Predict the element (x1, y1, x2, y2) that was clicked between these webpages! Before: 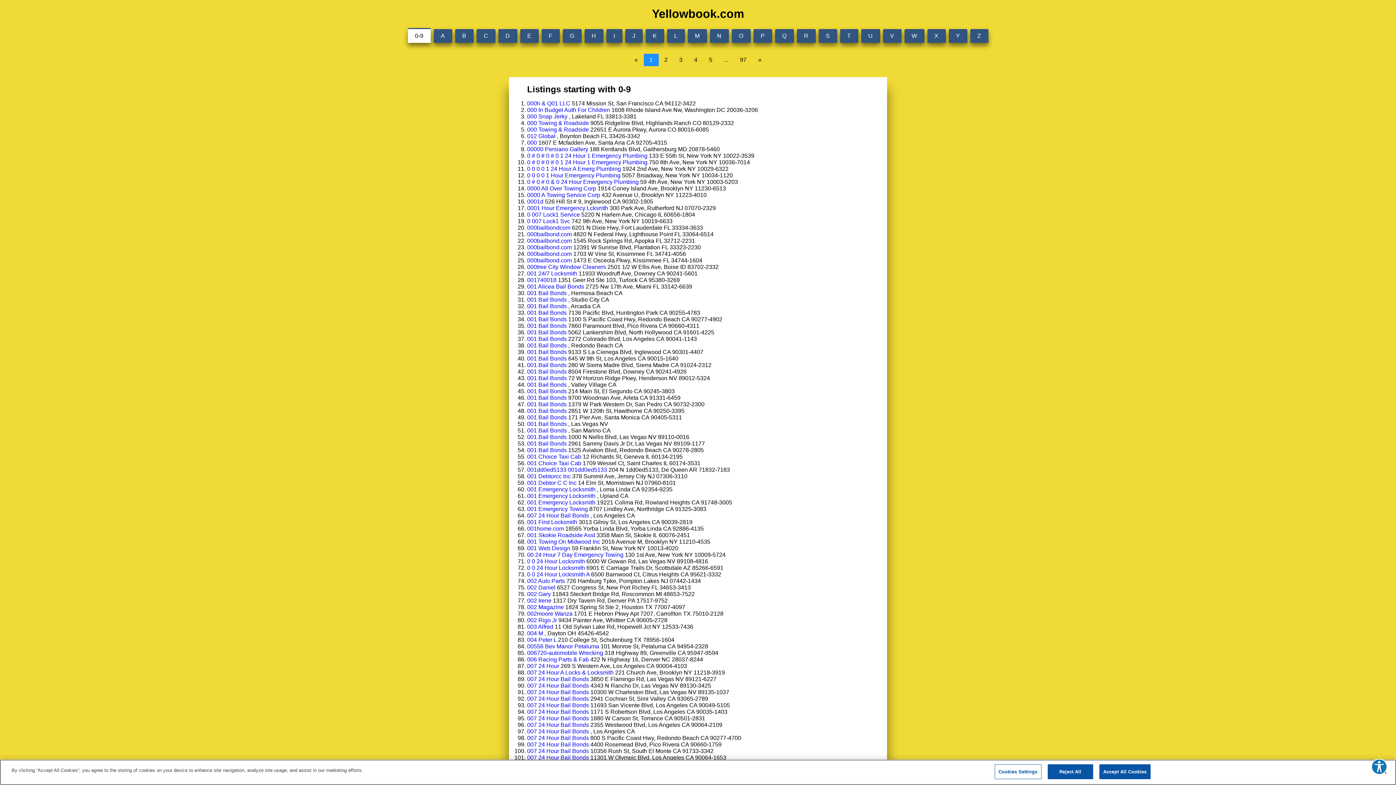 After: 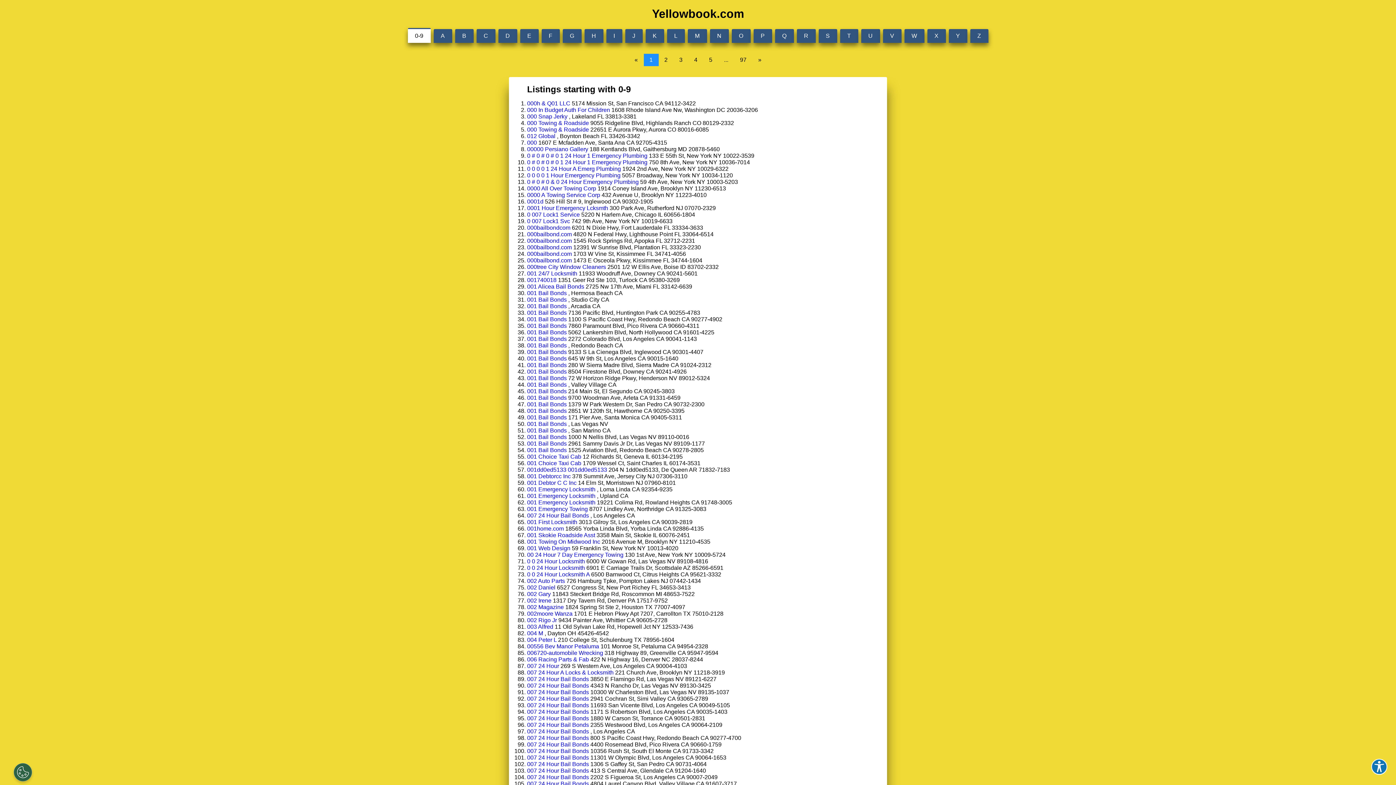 Action: bbox: (1047, 764, 1093, 779) label: Reject All